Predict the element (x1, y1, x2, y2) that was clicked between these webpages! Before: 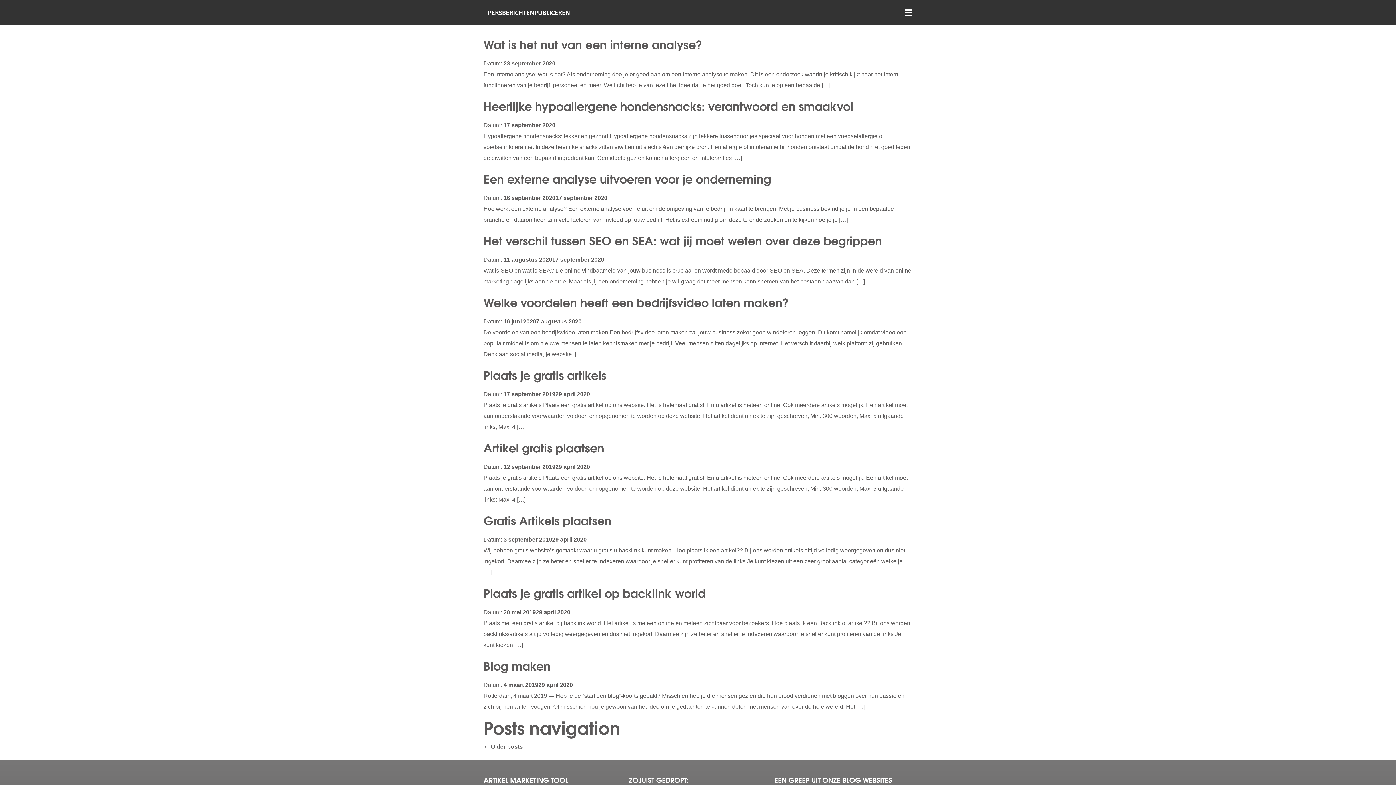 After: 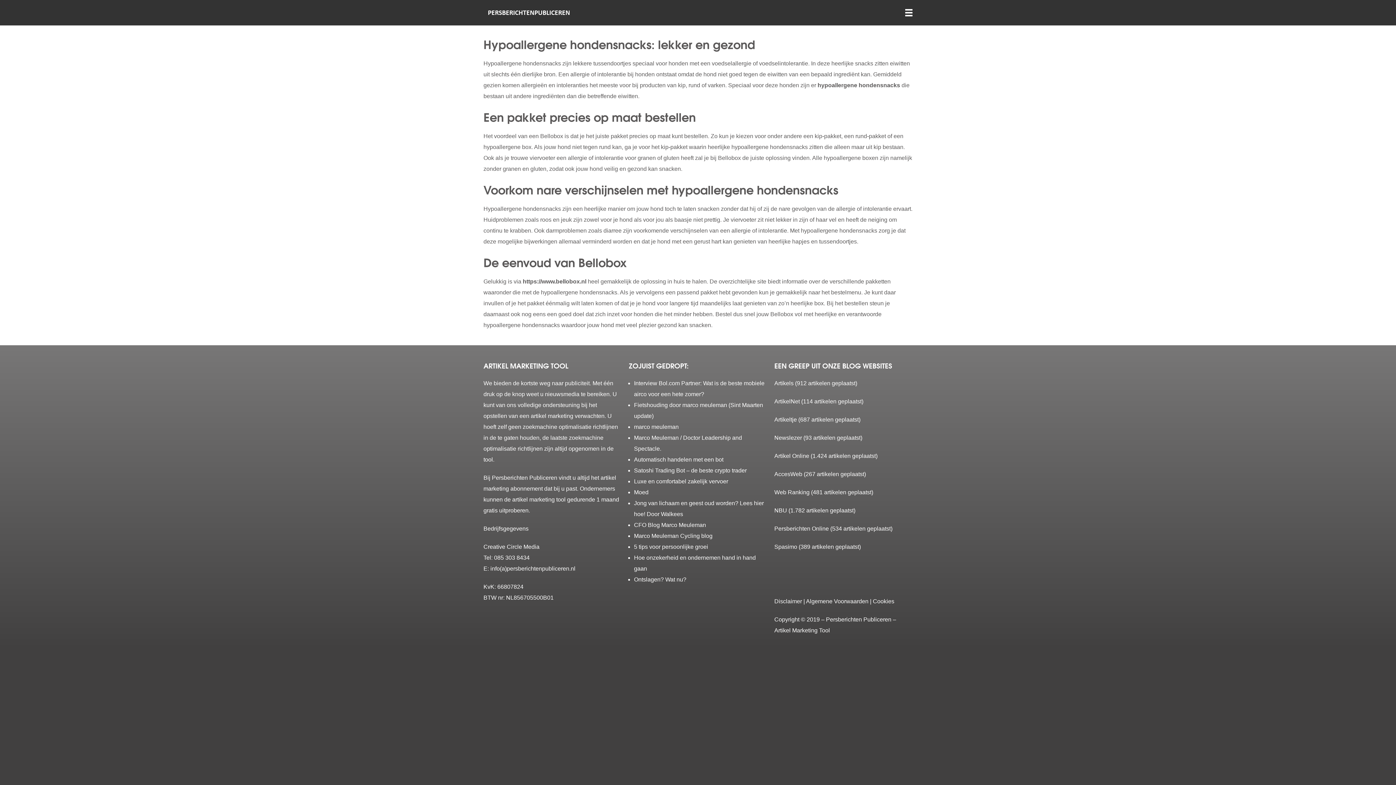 Action: bbox: (503, 122, 555, 128) label: 17 september 2020